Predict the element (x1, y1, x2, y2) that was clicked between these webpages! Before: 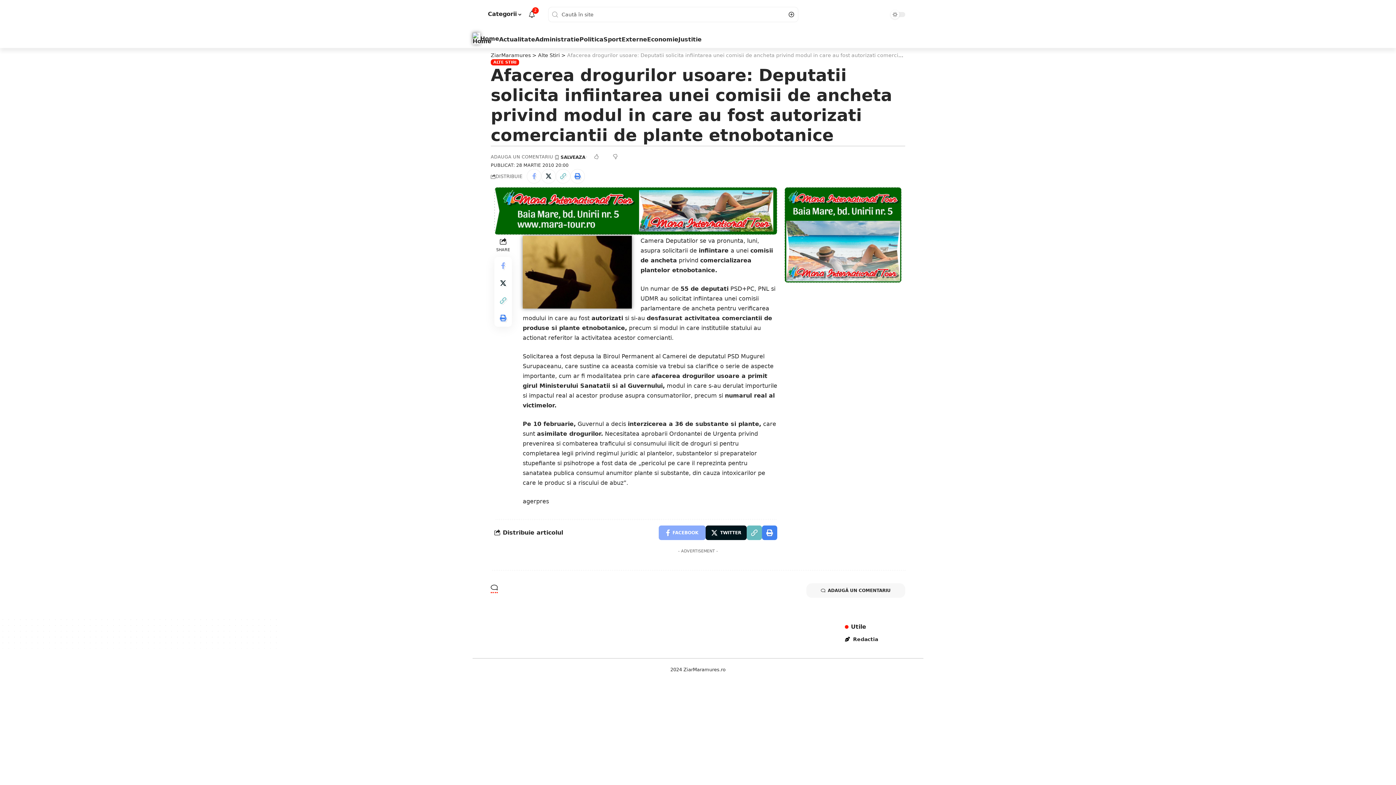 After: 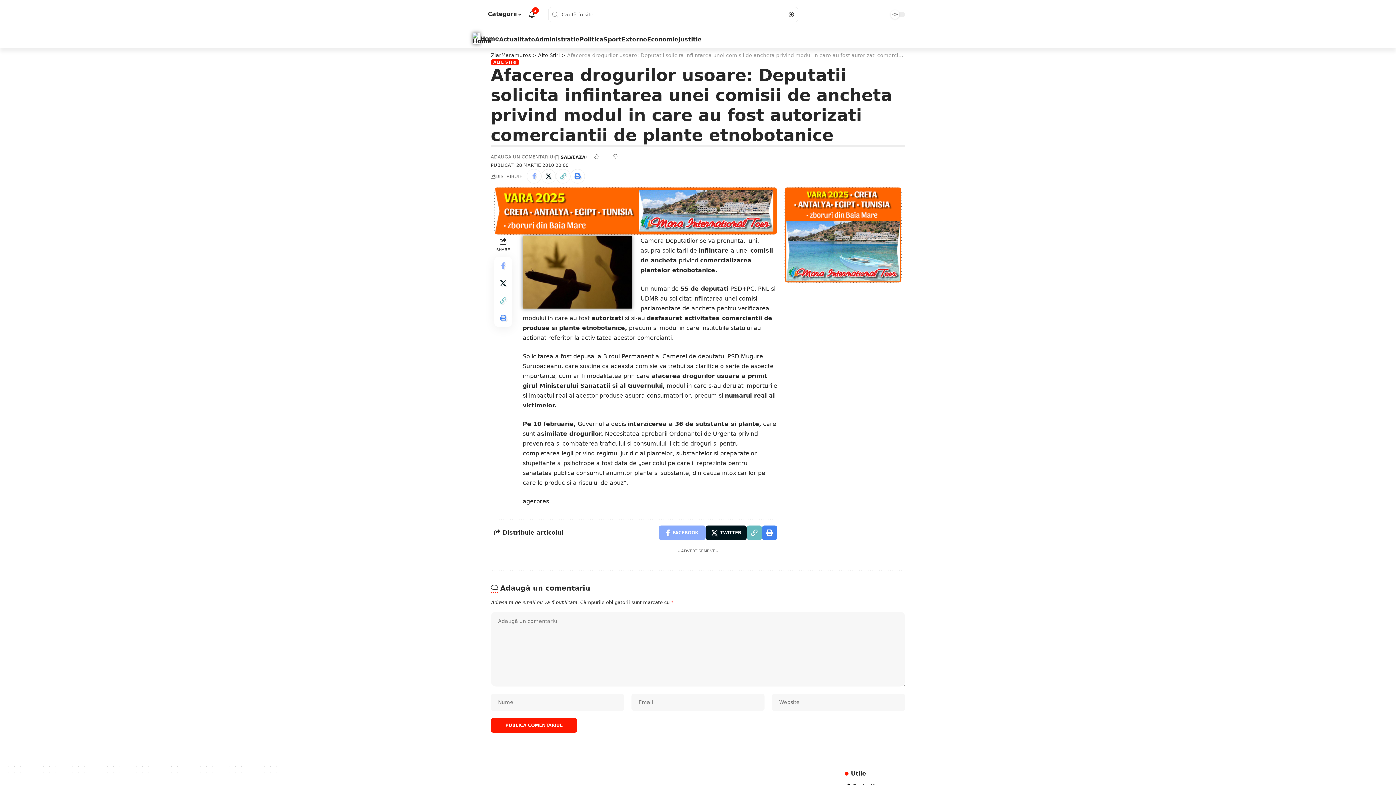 Action: label: ADAUGĂ UN COMENTARIU bbox: (806, 583, 905, 598)